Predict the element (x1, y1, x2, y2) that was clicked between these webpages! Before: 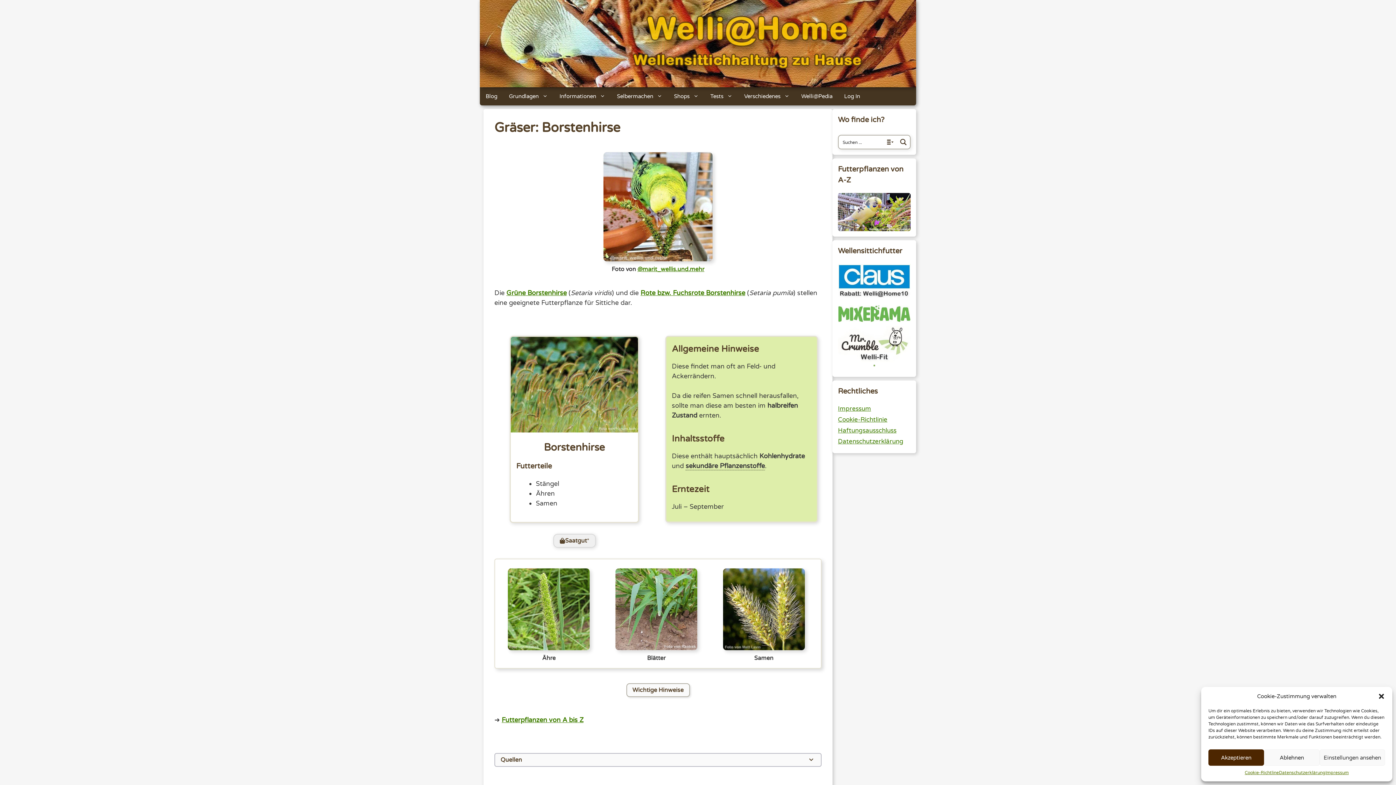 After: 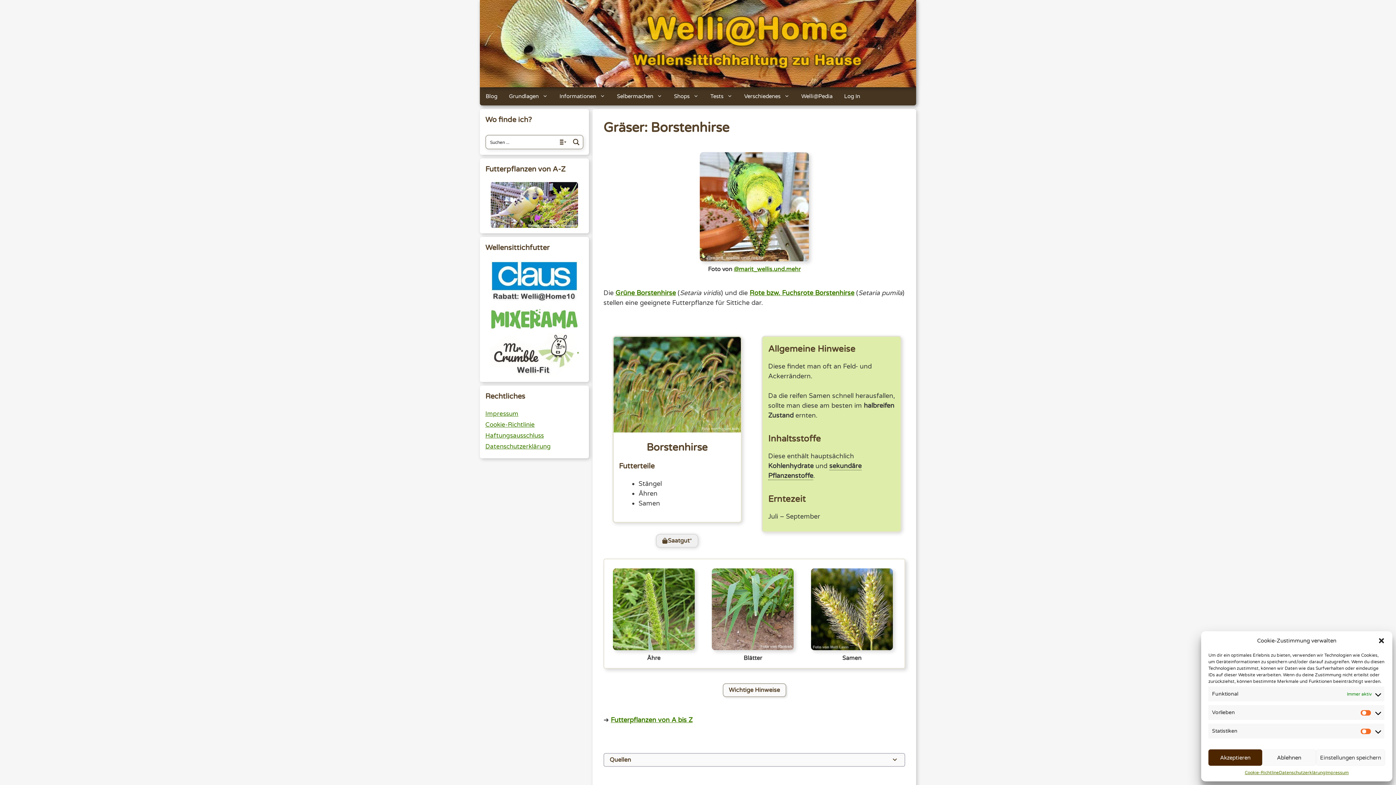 Action: label: Einstellungen ansehen bbox: (1319, 749, 1385, 766)